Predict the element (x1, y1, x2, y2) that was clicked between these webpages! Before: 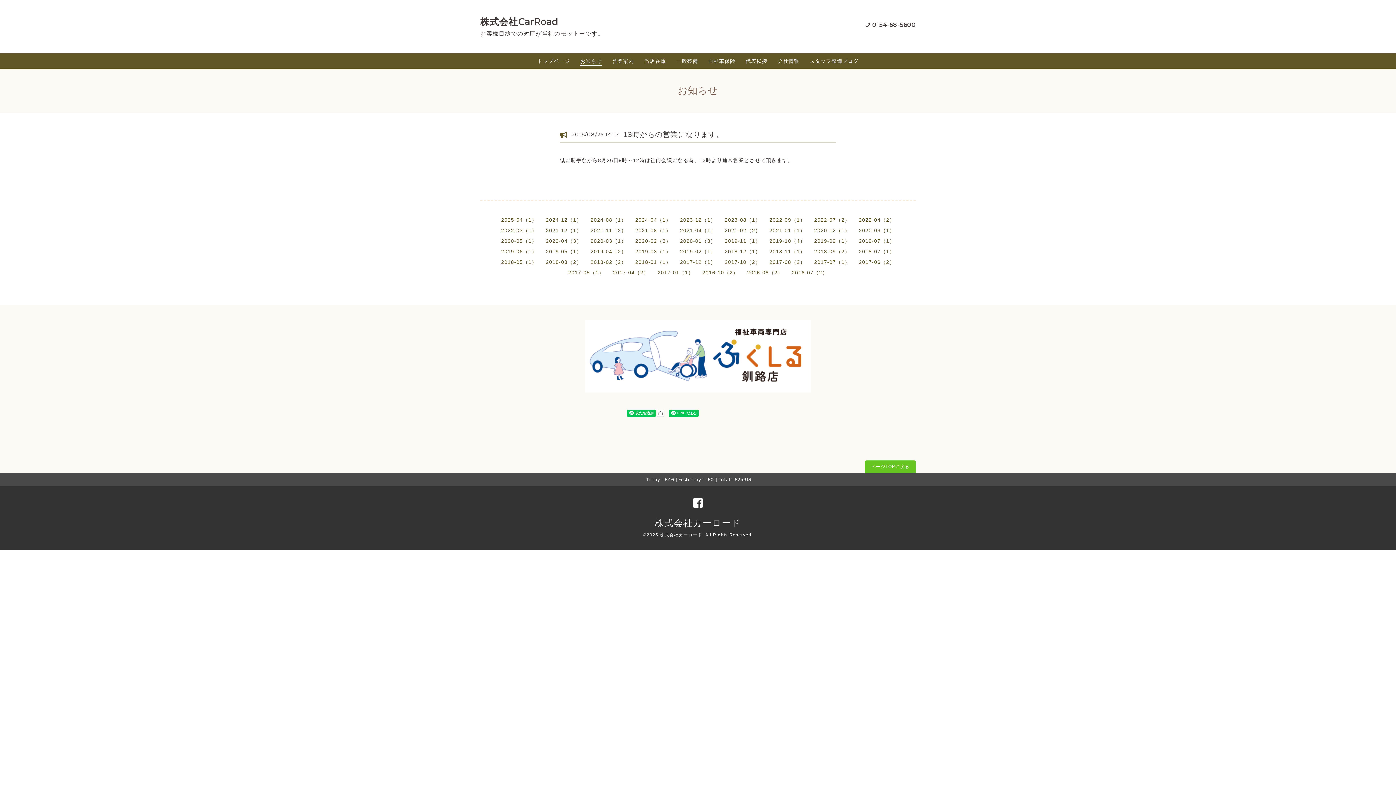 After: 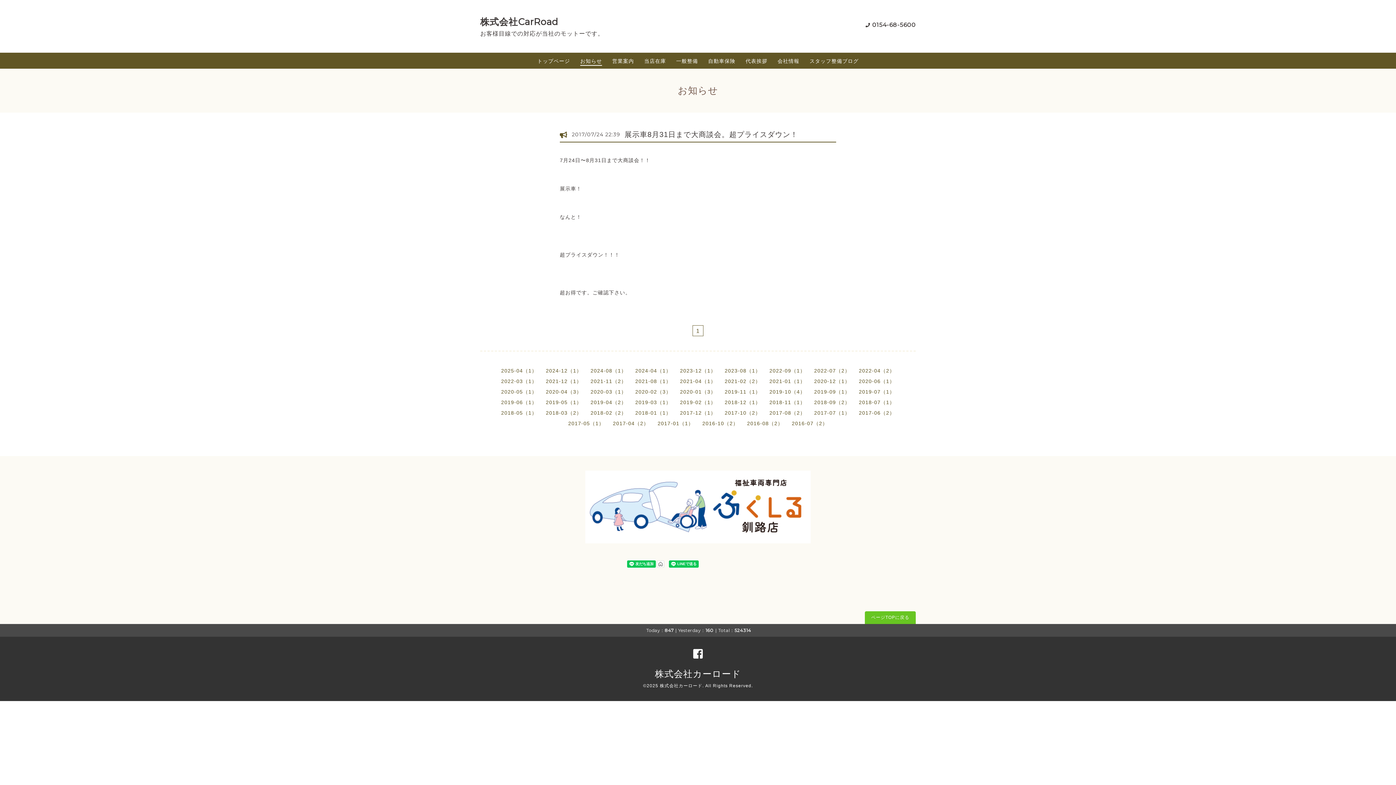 Action: label: 2017-07（1） bbox: (814, 259, 850, 265)